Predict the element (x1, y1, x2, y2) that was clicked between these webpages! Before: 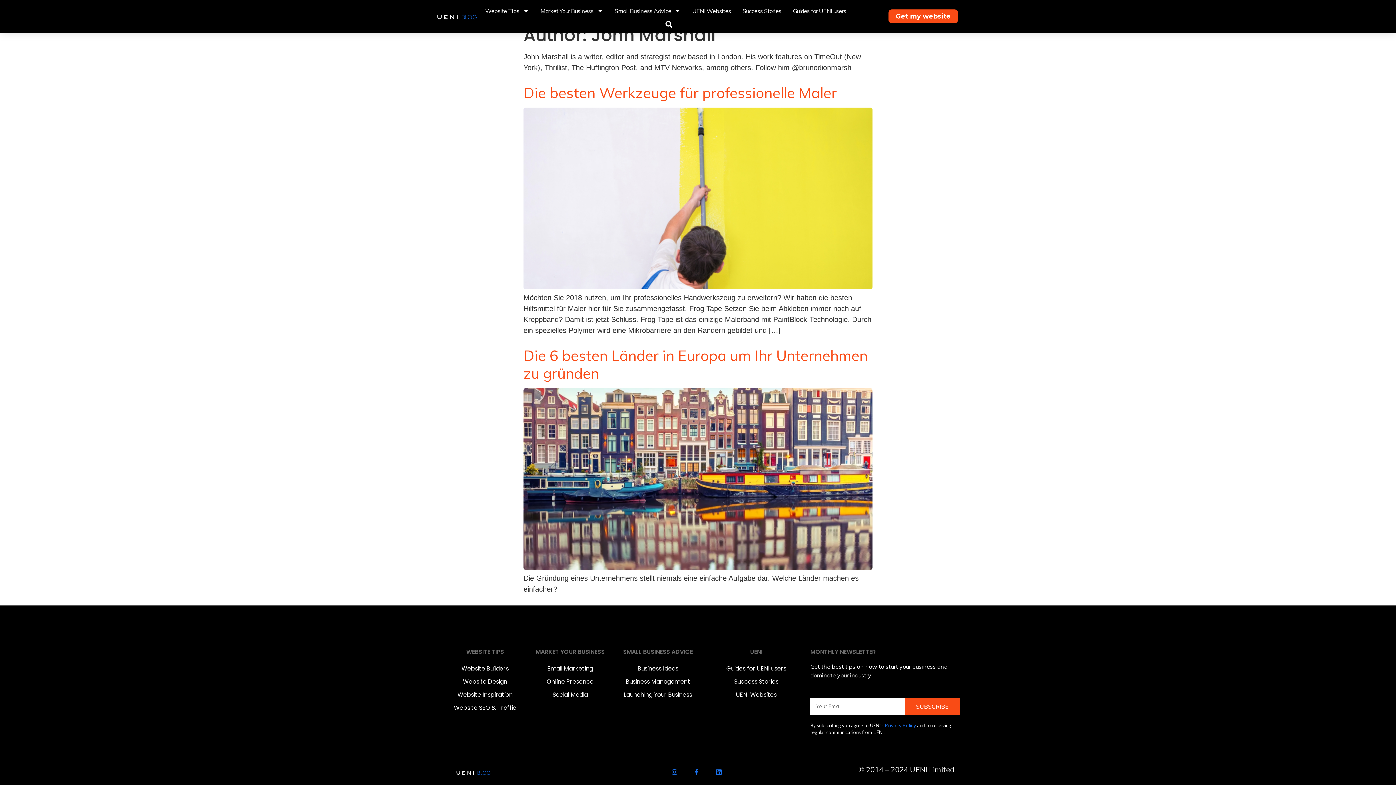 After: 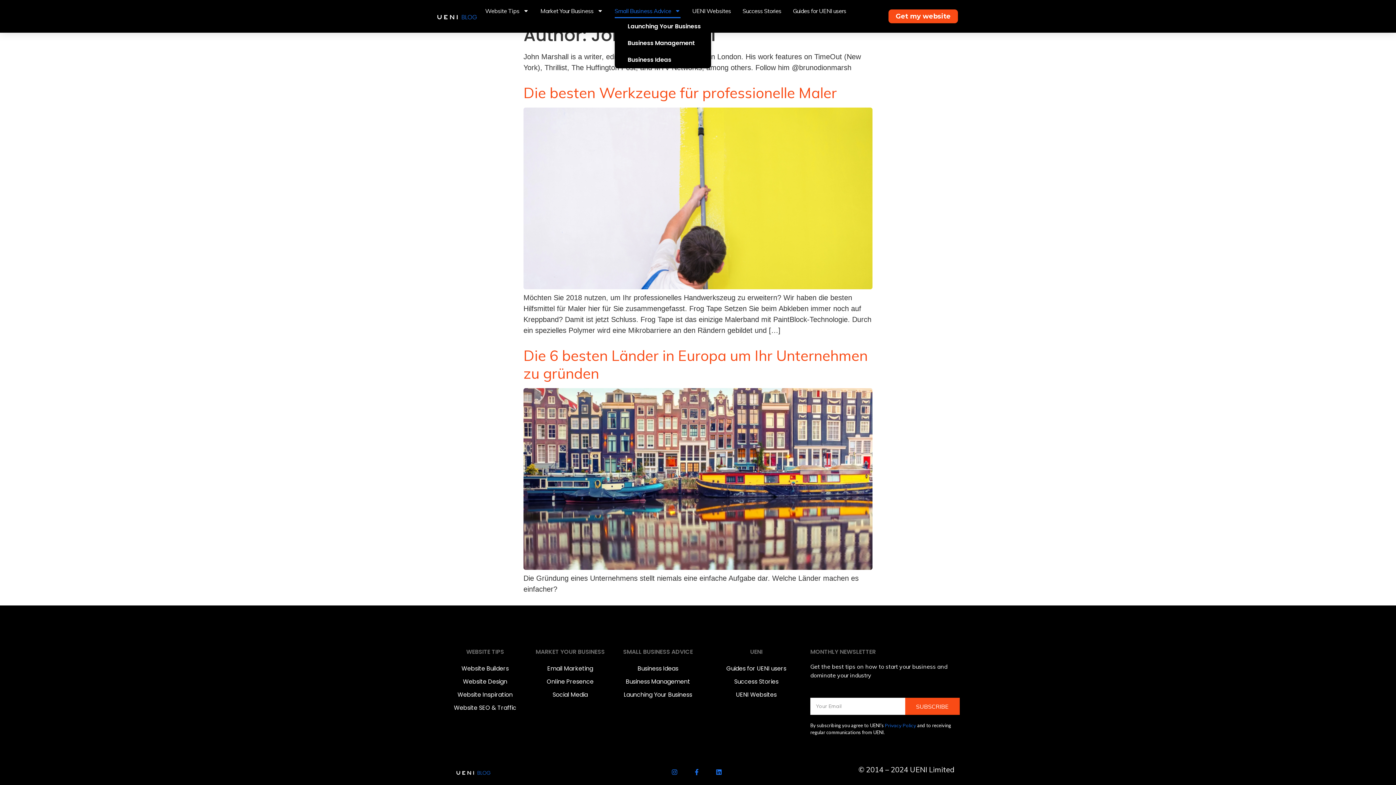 Action: label: Small Business Advice bbox: (614, 3, 680, 18)